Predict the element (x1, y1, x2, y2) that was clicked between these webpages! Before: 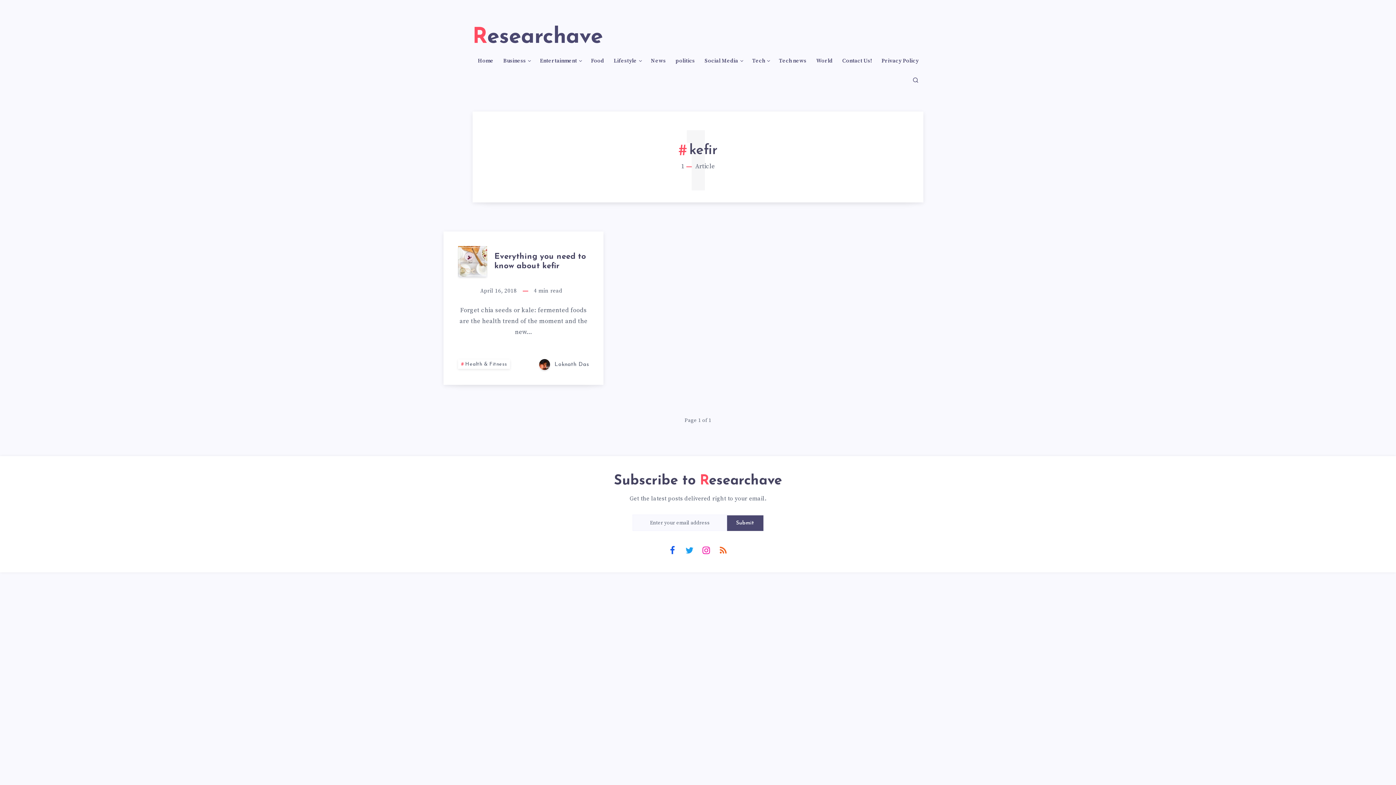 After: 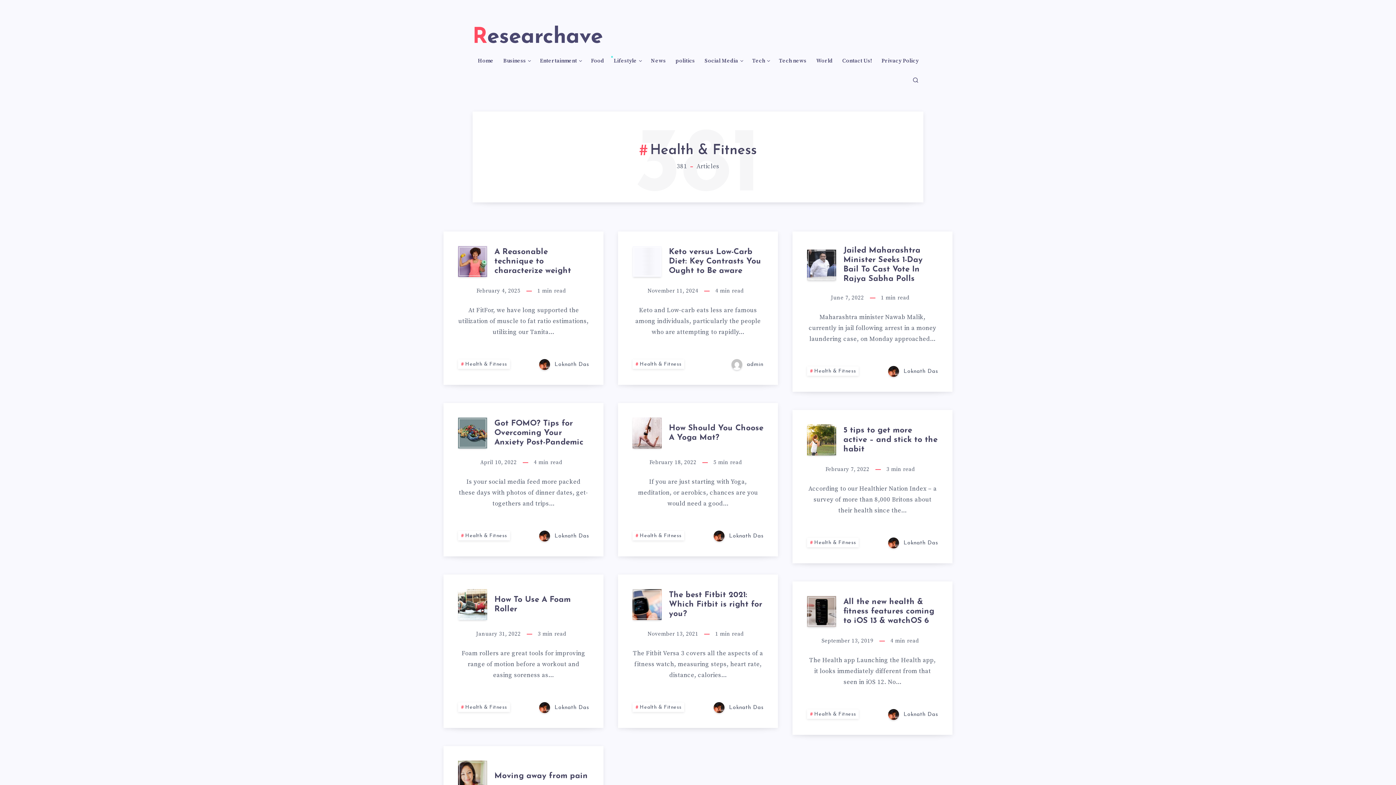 Action: label: Health & Fitness bbox: (458, 359, 510, 369)